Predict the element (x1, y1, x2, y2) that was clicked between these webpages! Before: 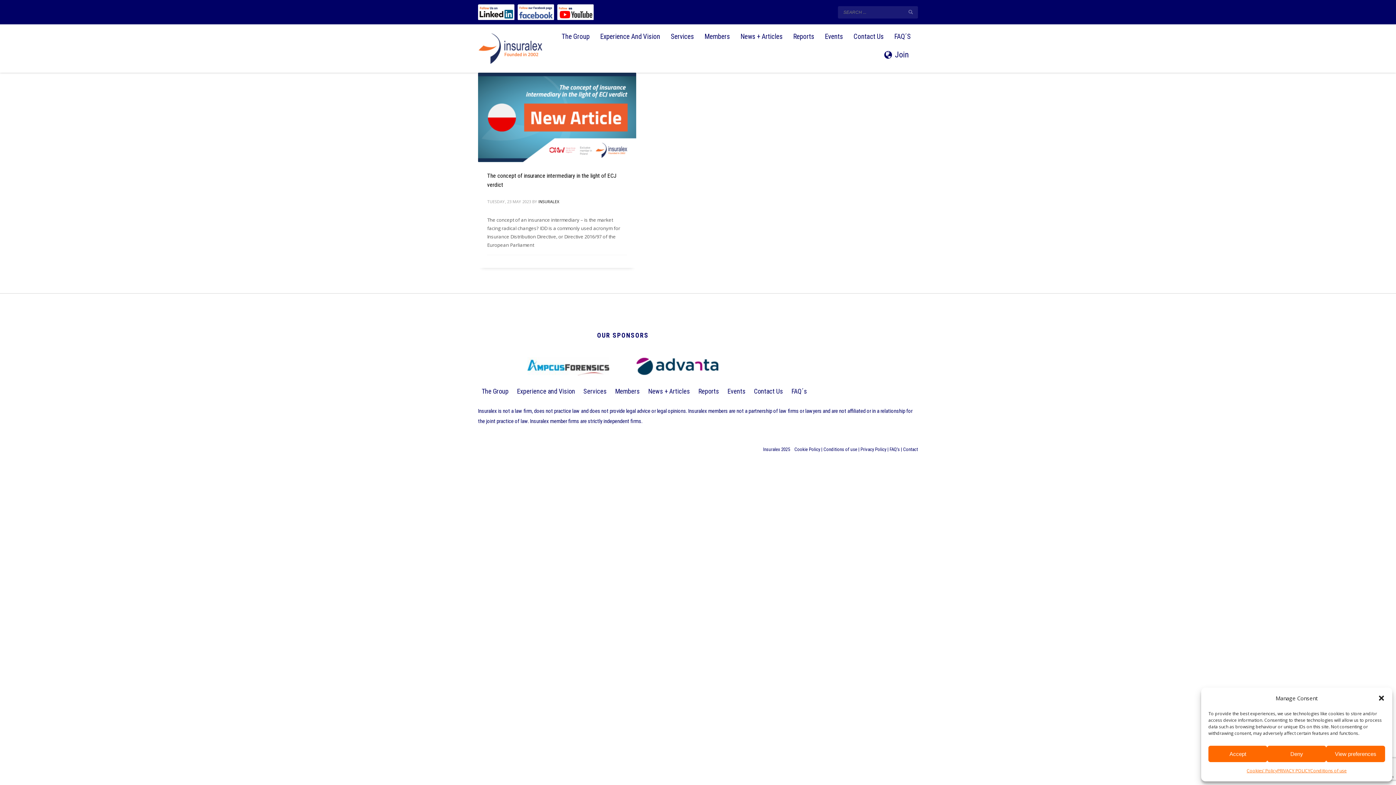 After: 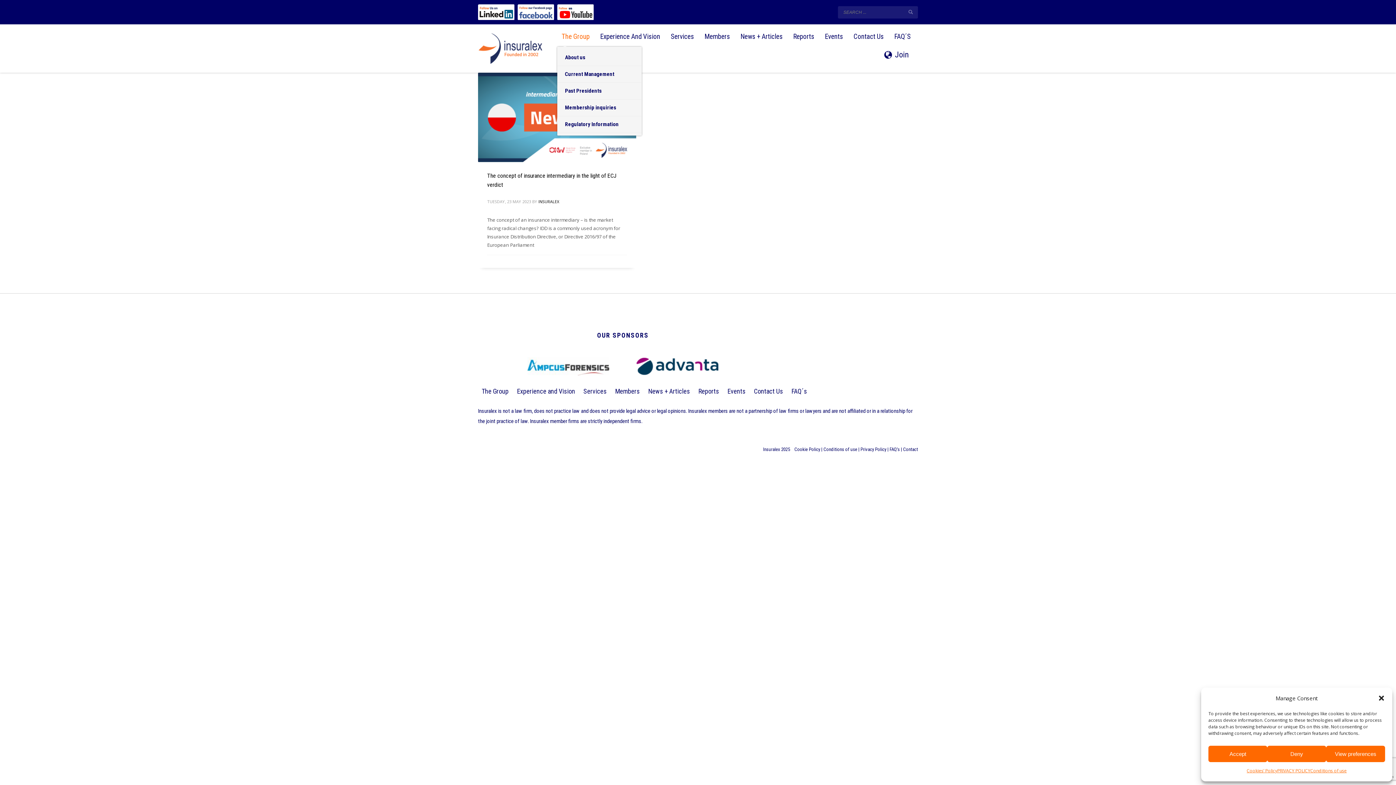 Action: label: The Group bbox: (557, 30, 594, 43)